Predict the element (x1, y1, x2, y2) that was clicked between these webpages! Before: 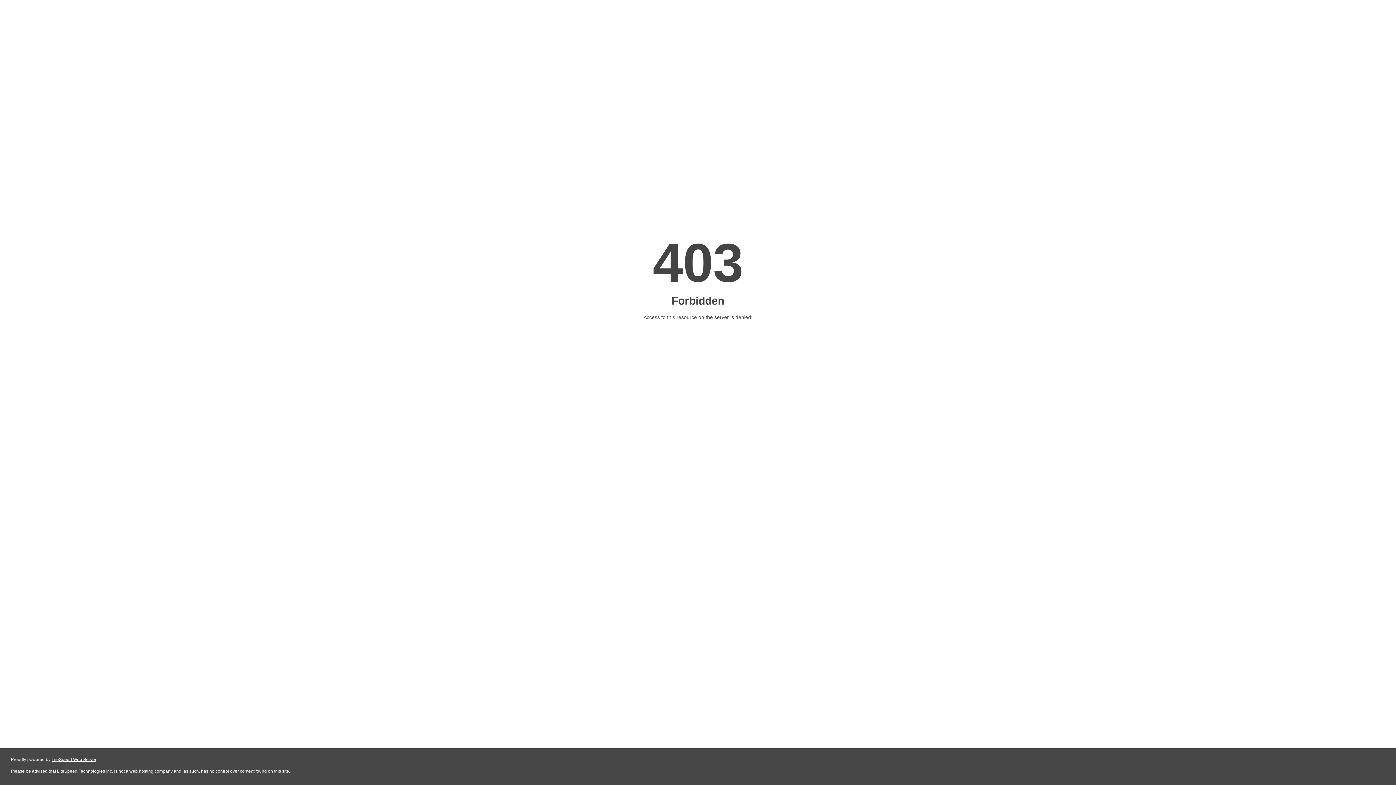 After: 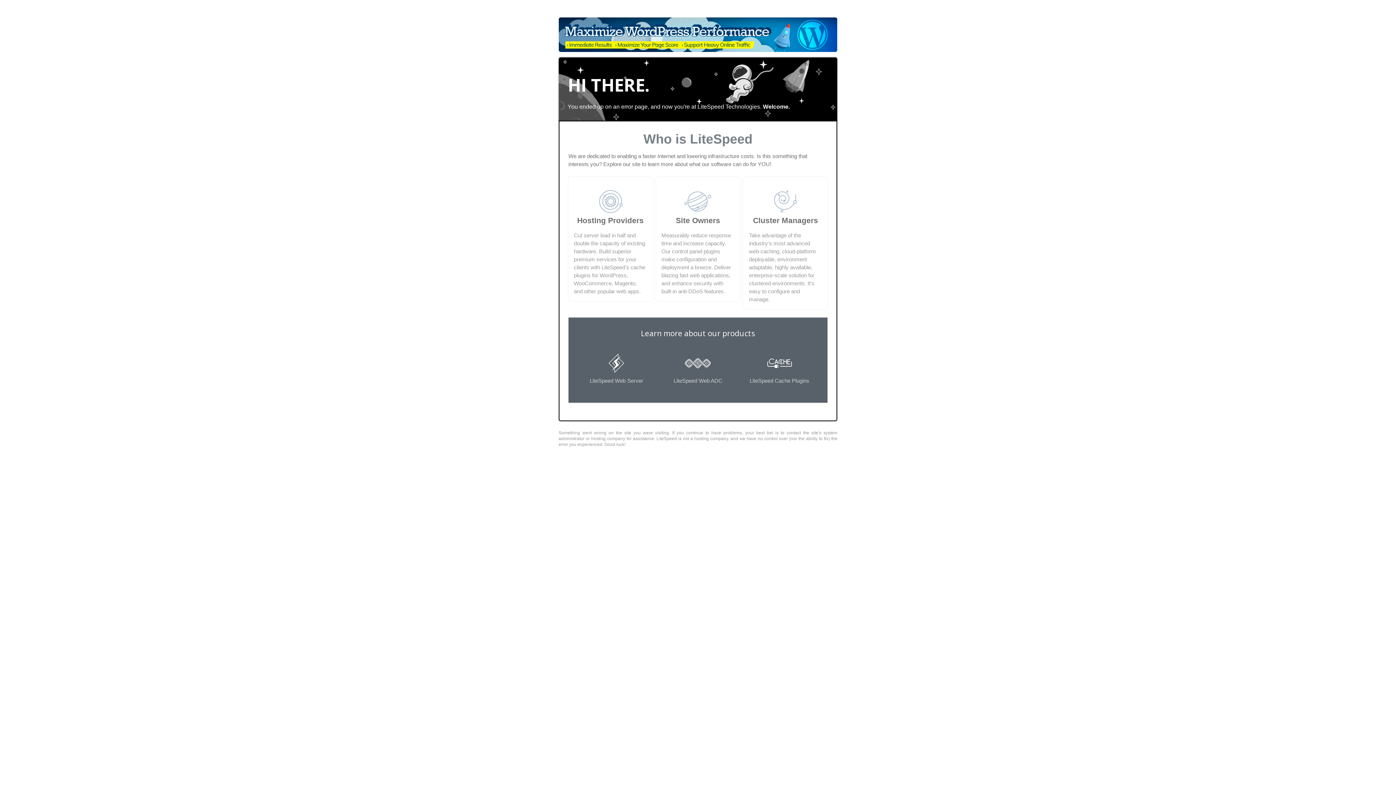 Action: label: LiteSpeed Web Server bbox: (51, 757, 96, 762)